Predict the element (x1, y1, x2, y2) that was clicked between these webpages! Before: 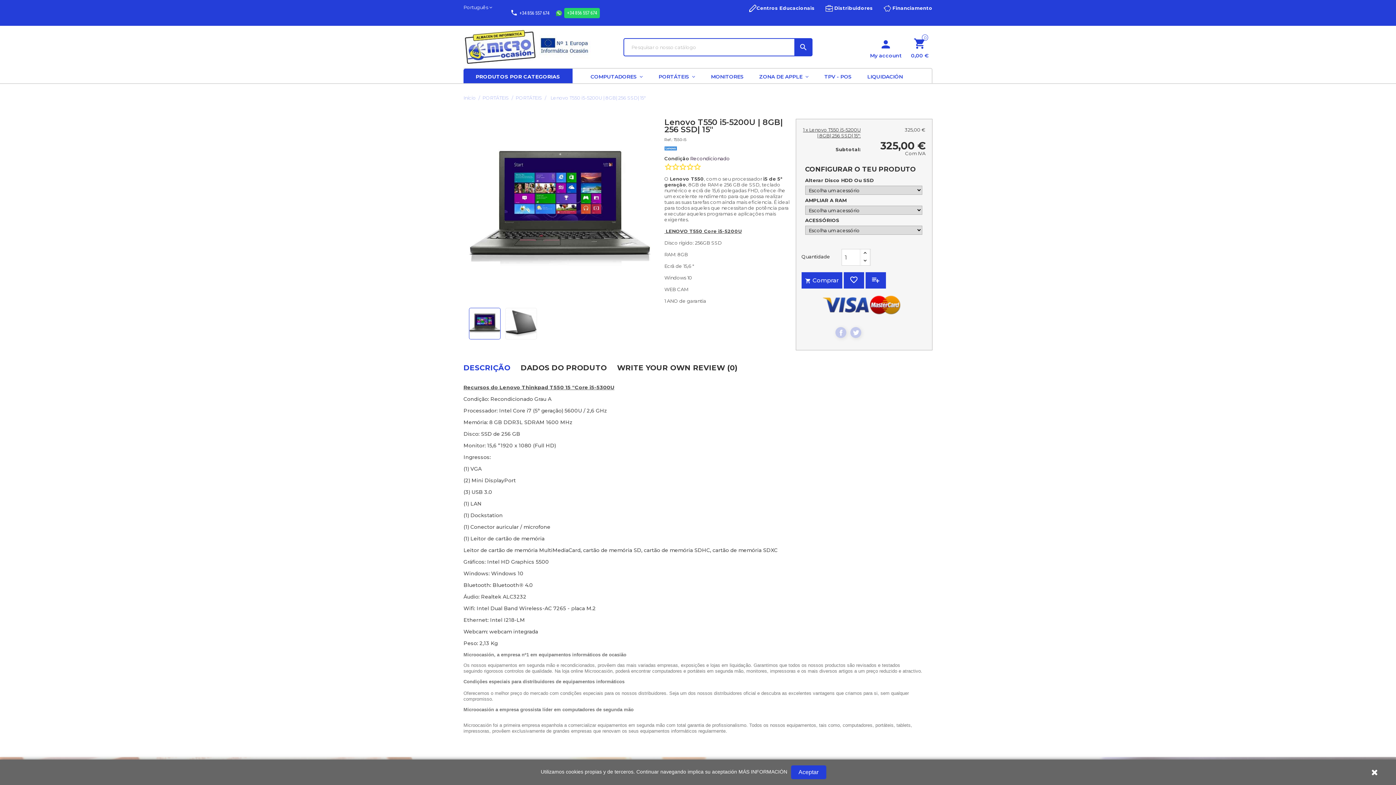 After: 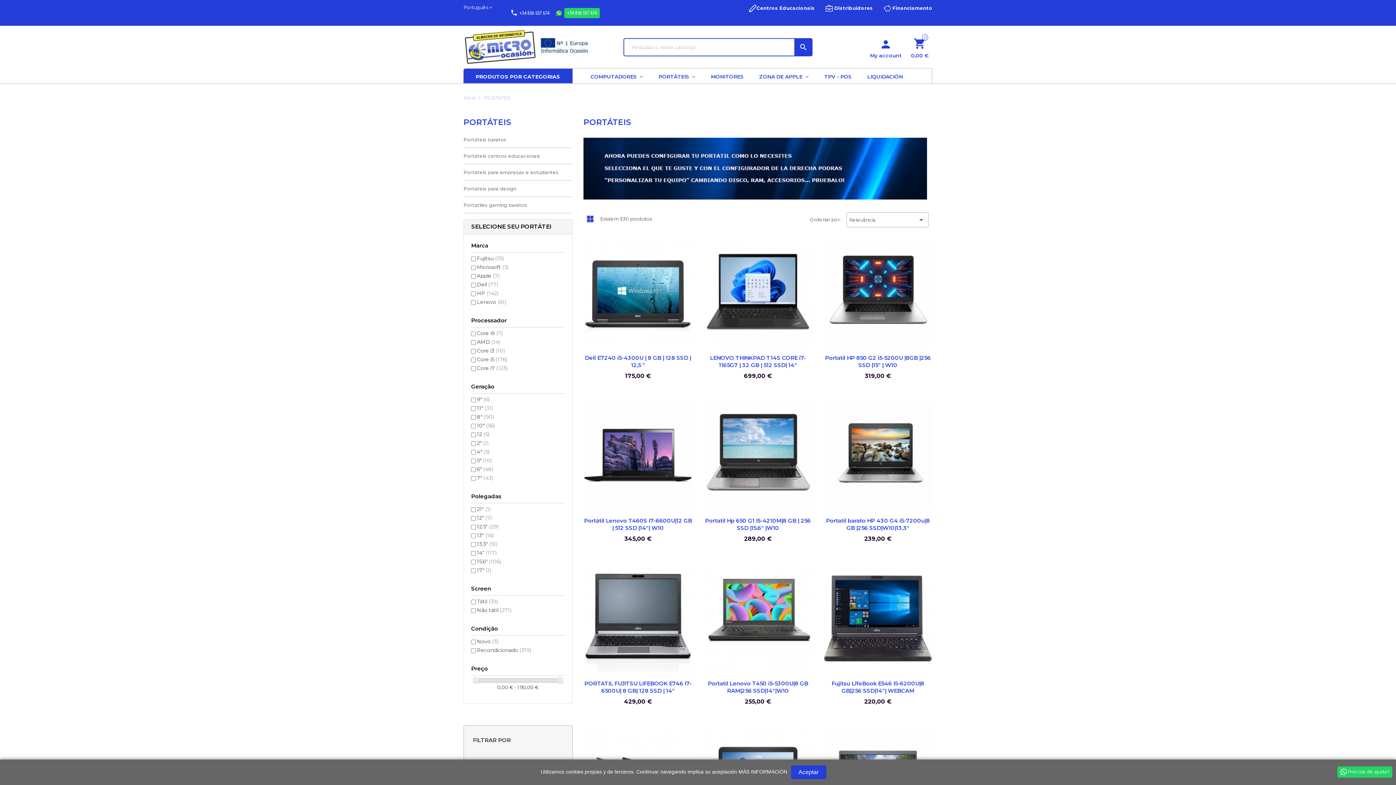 Action: bbox: (482, 94, 510, 100) label: PORTÁTEIS 